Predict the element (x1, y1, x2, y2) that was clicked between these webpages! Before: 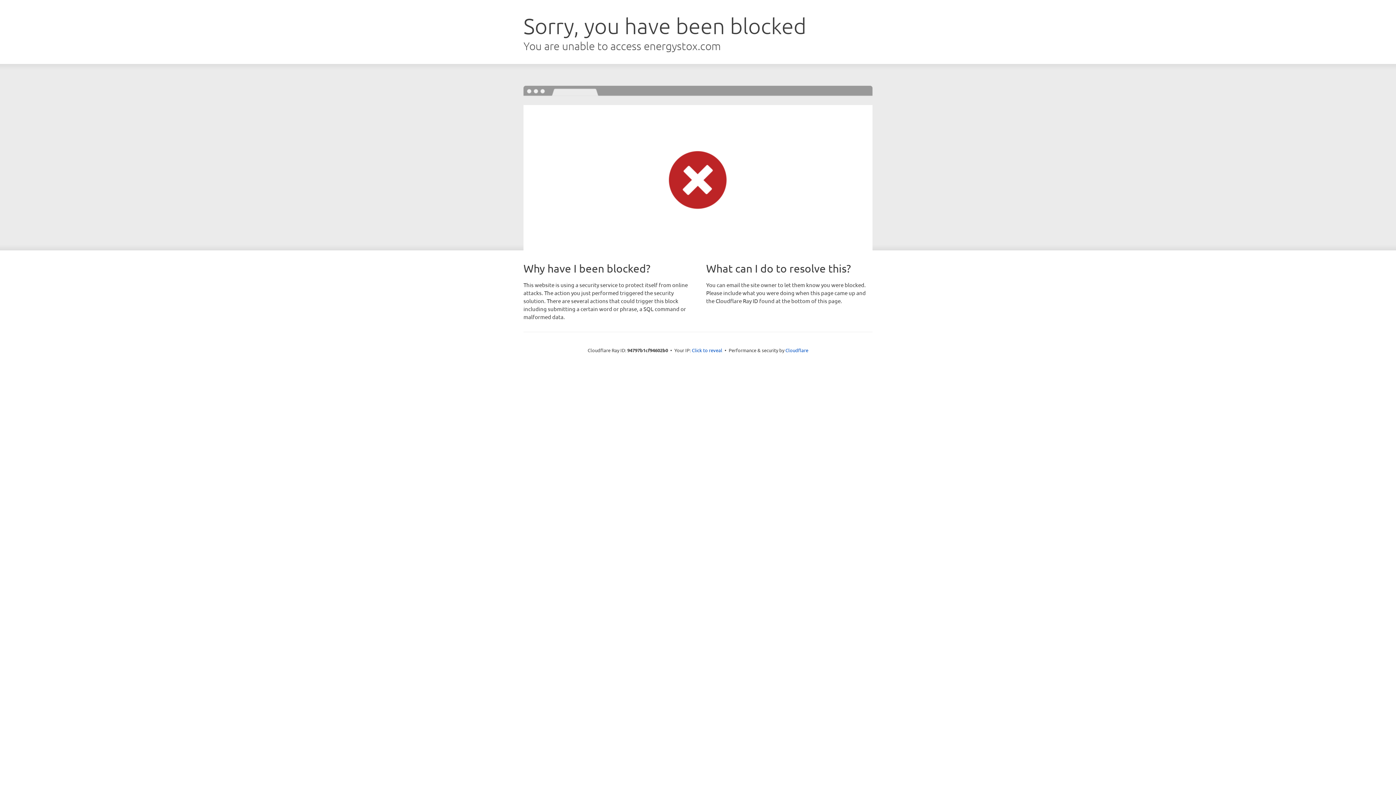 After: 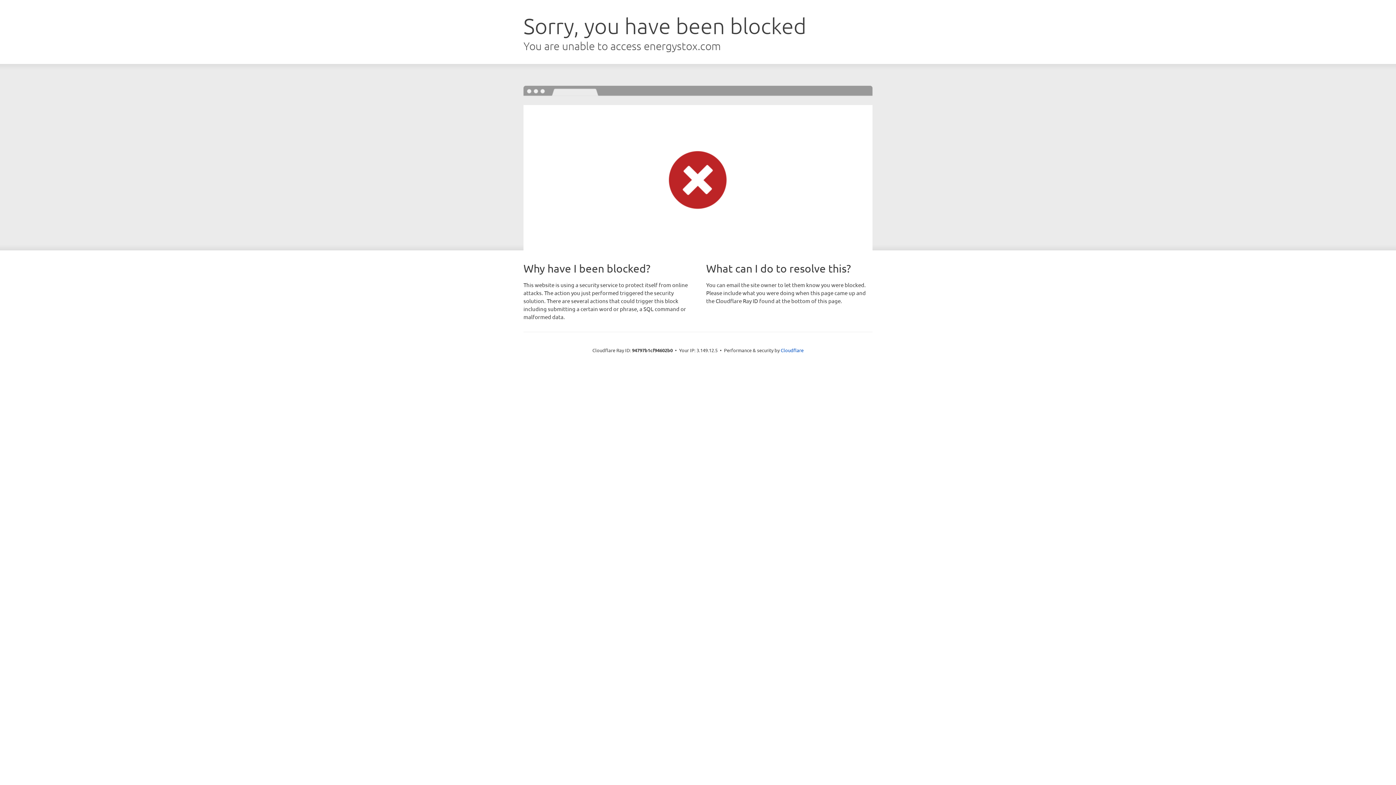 Action: label: Click to reveal bbox: (692, 346, 722, 353)